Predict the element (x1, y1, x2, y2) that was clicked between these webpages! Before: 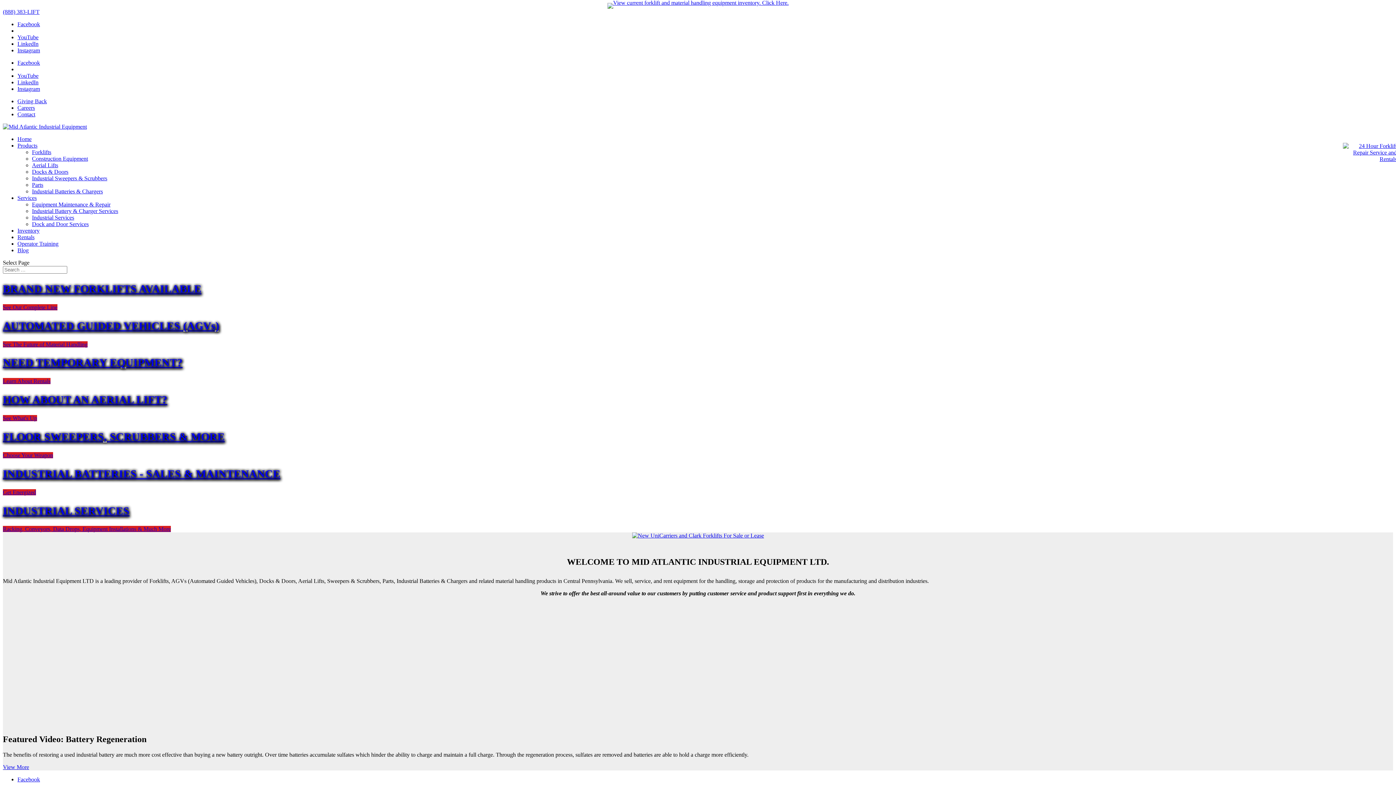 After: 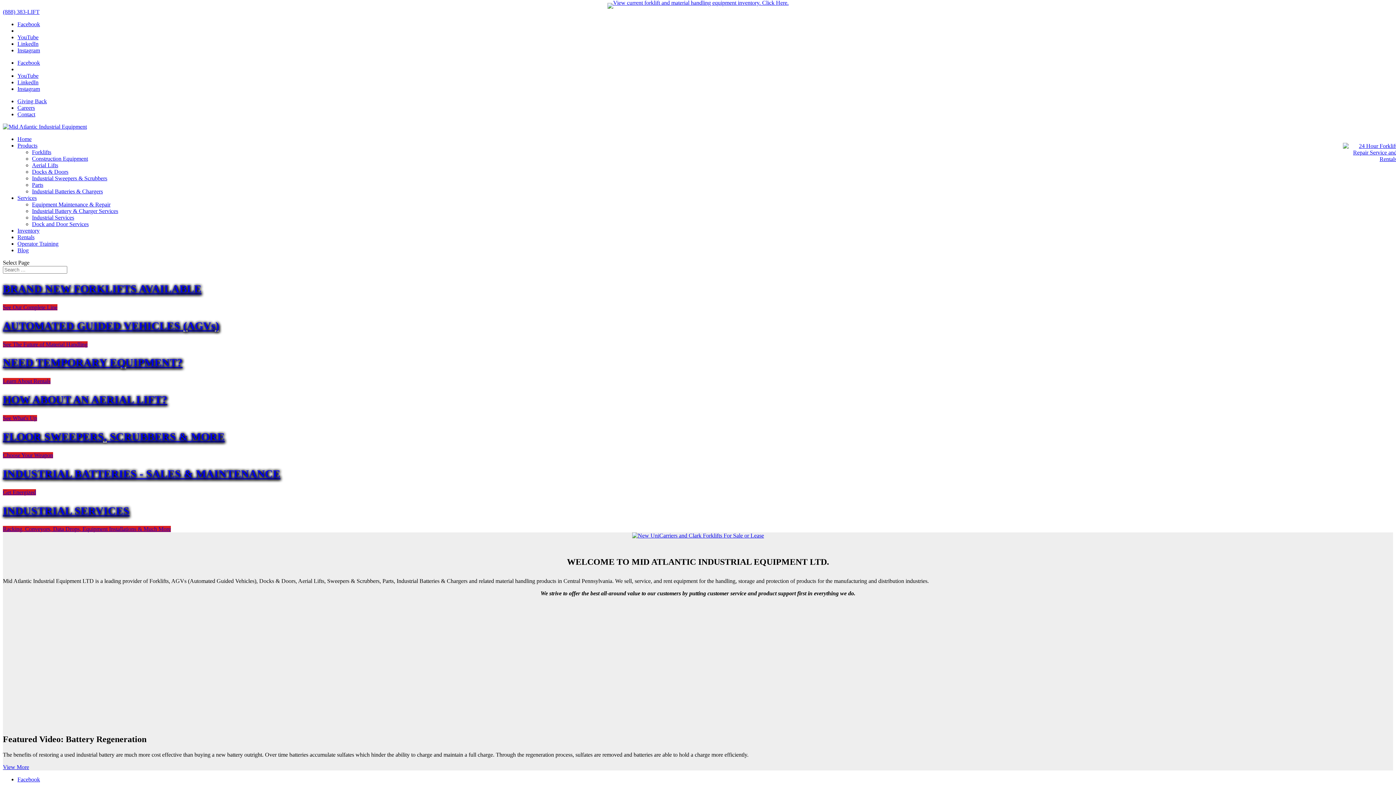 Action: bbox: (2, 123, 86, 129)